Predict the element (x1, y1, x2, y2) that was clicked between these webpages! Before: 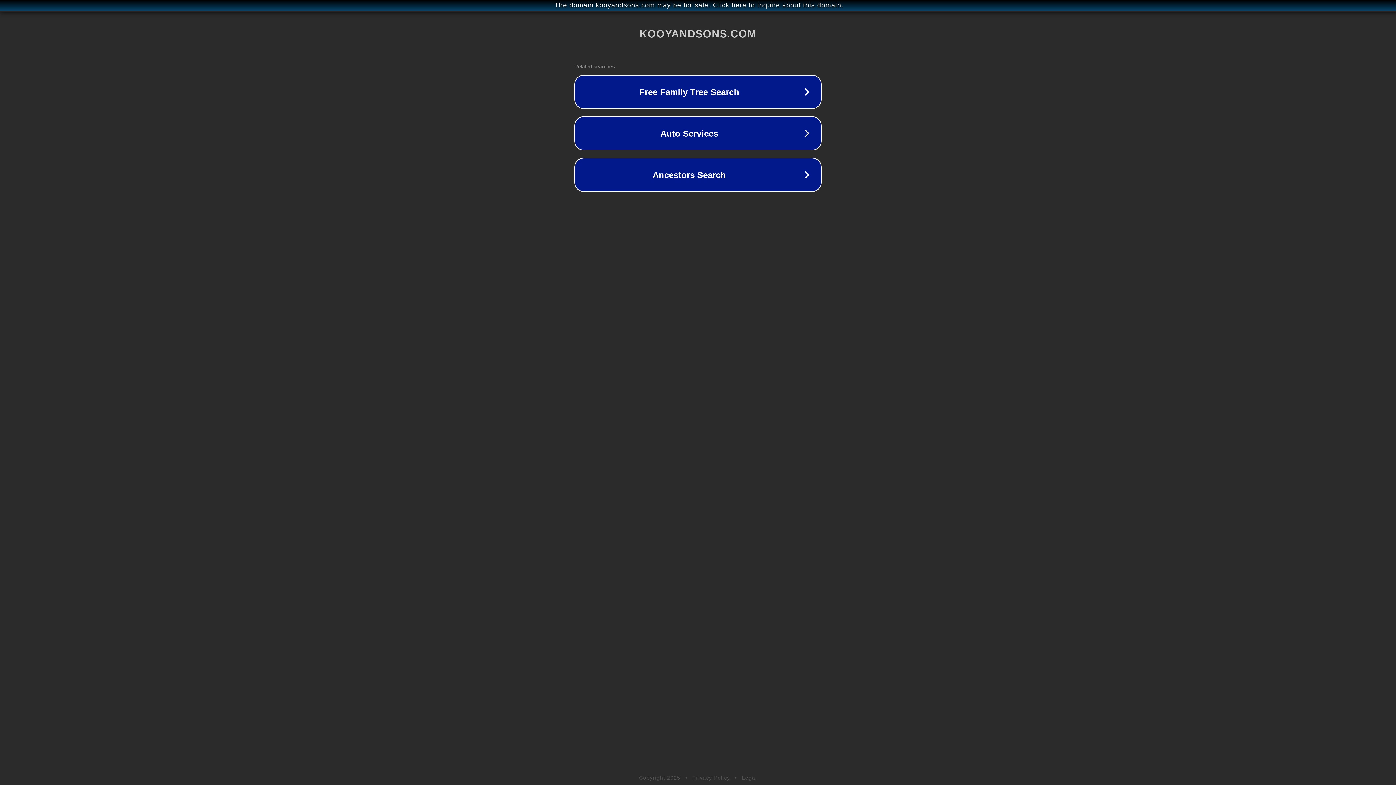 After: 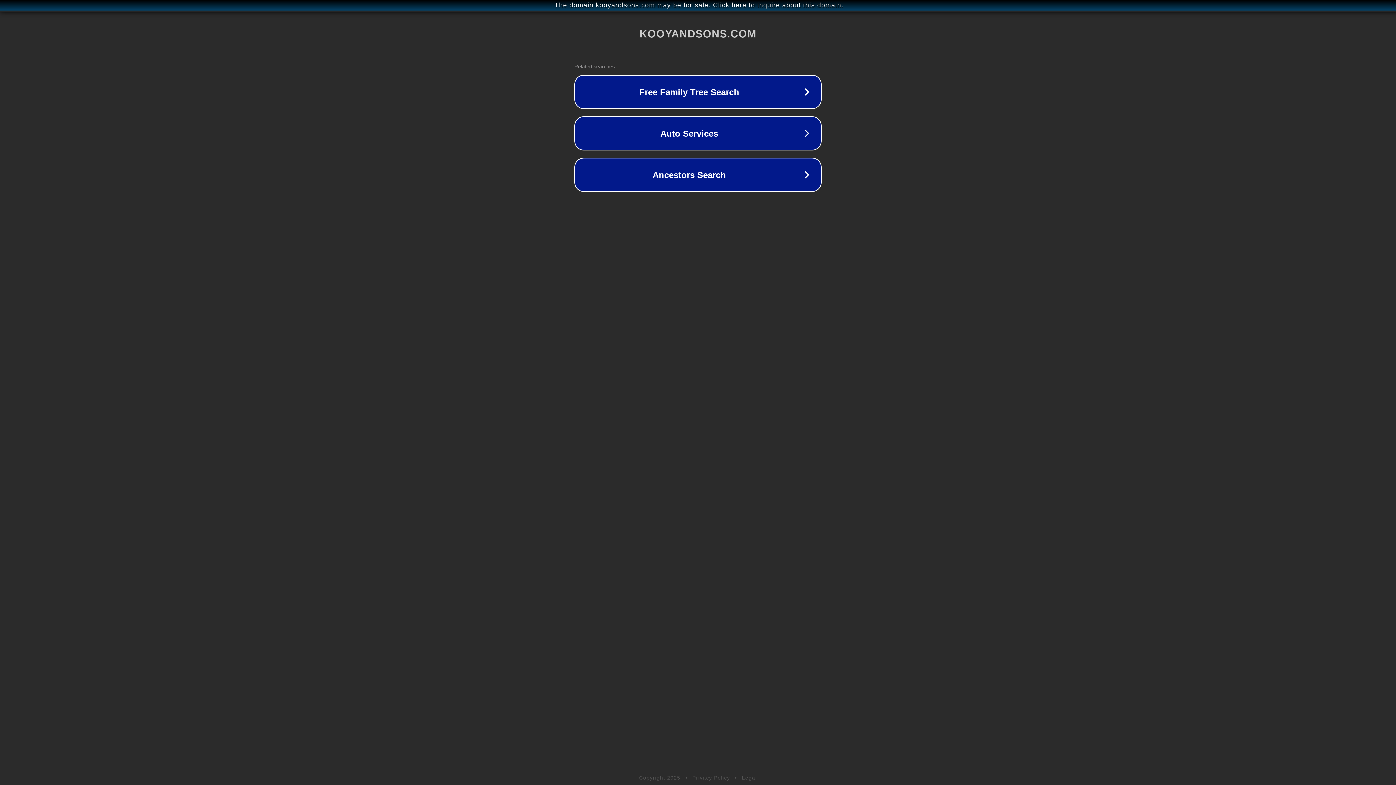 Action: bbox: (692, 775, 730, 781) label: Privacy Policy